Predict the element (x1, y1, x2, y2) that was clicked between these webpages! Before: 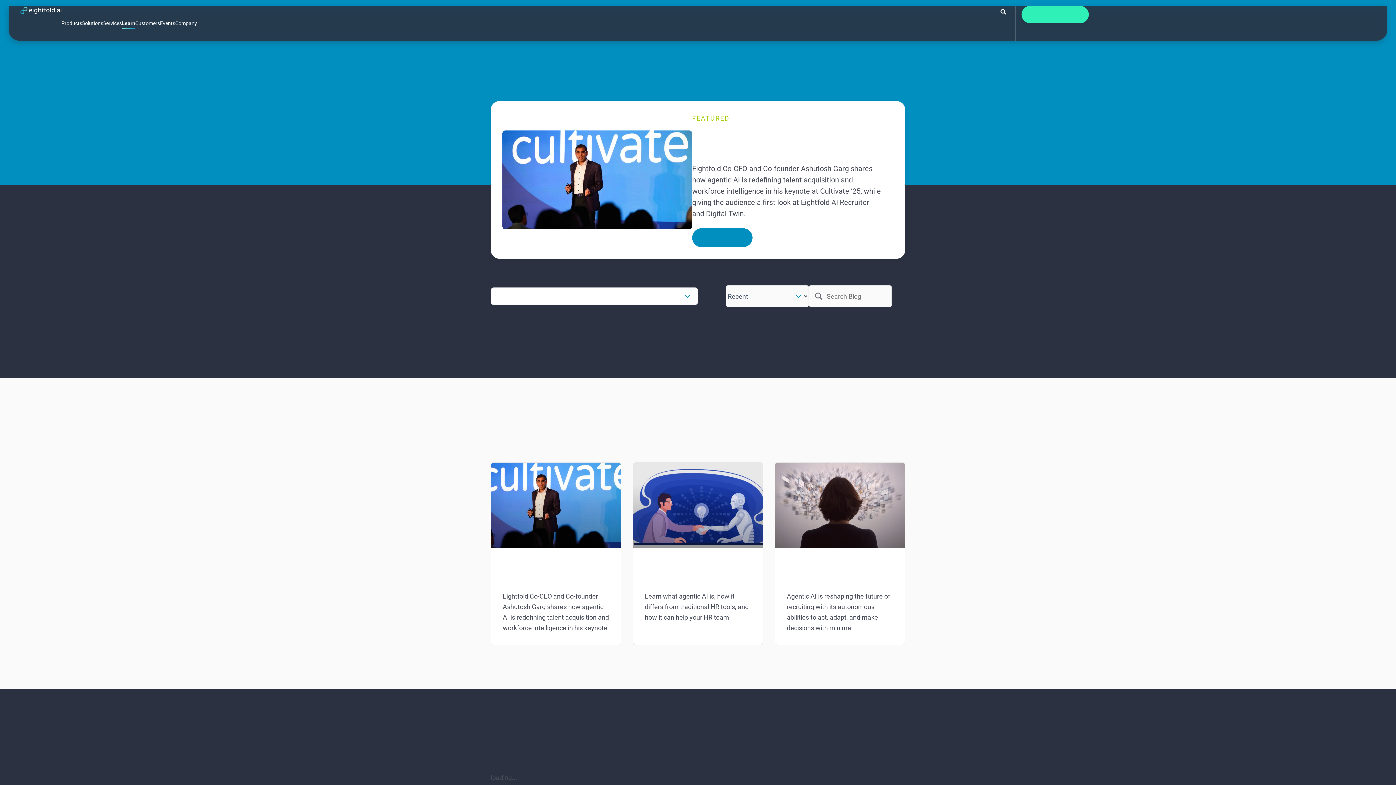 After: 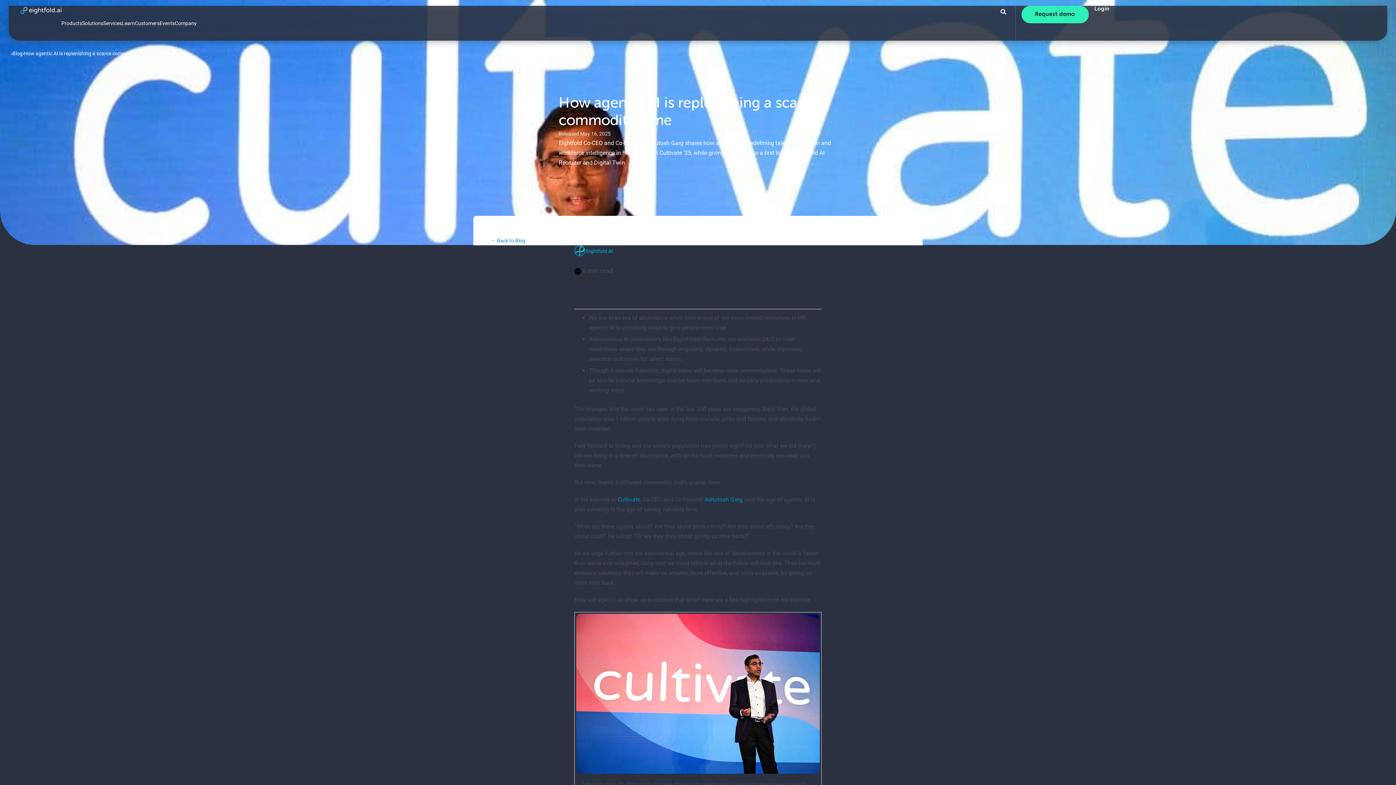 Action: label: How agentic AI is replenishing a scarce commodity: time bbox: (502, 628, 581, 655)